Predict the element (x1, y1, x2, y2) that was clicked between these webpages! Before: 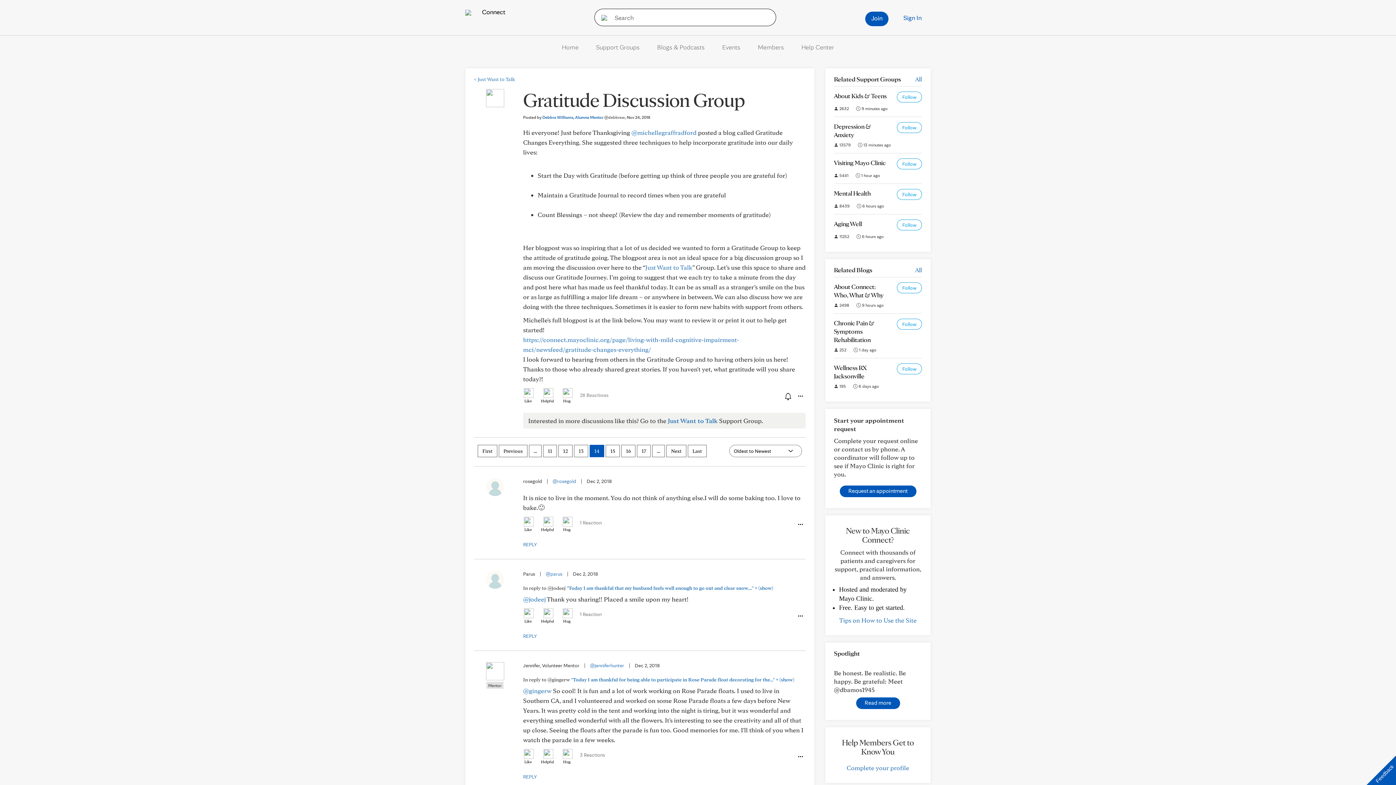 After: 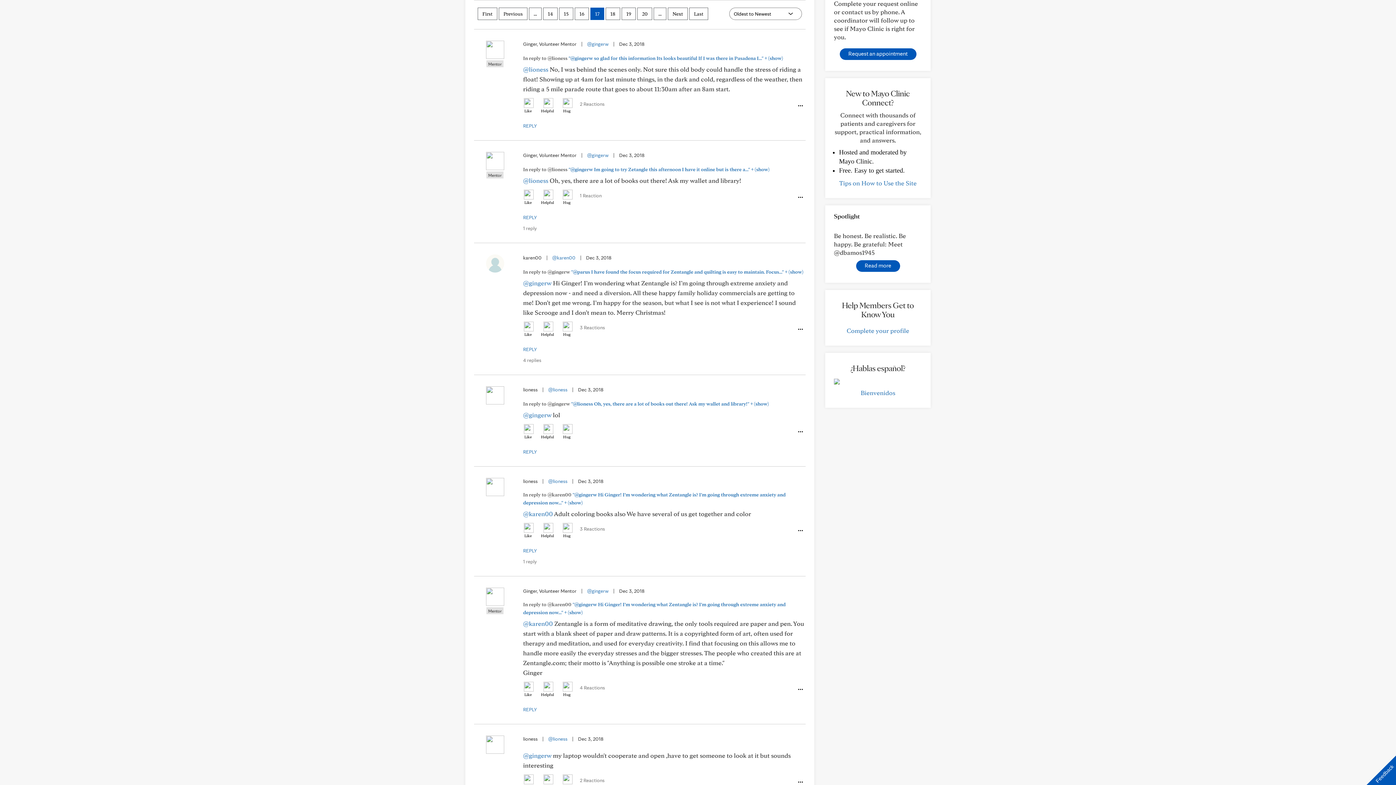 Action: label: 17 bbox: (637, 445, 650, 457)